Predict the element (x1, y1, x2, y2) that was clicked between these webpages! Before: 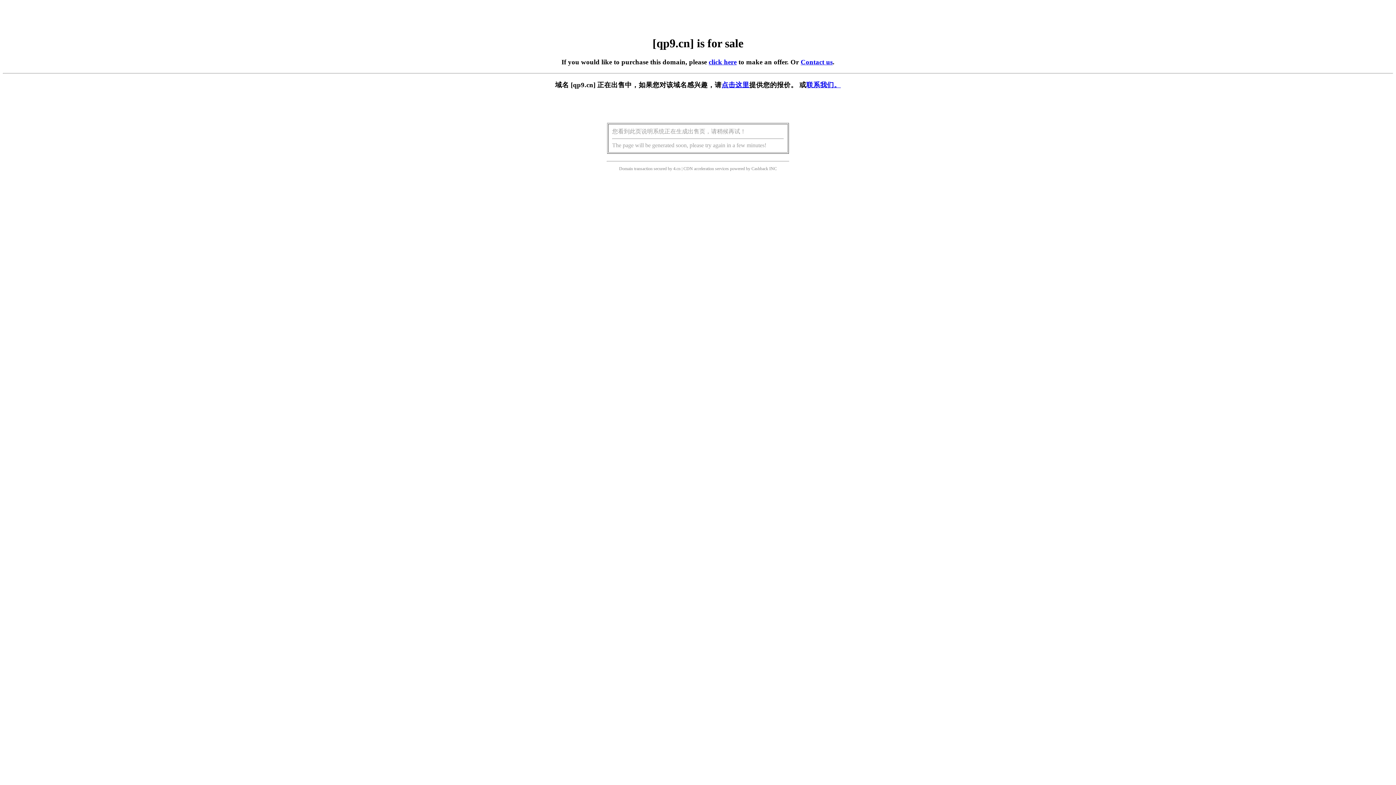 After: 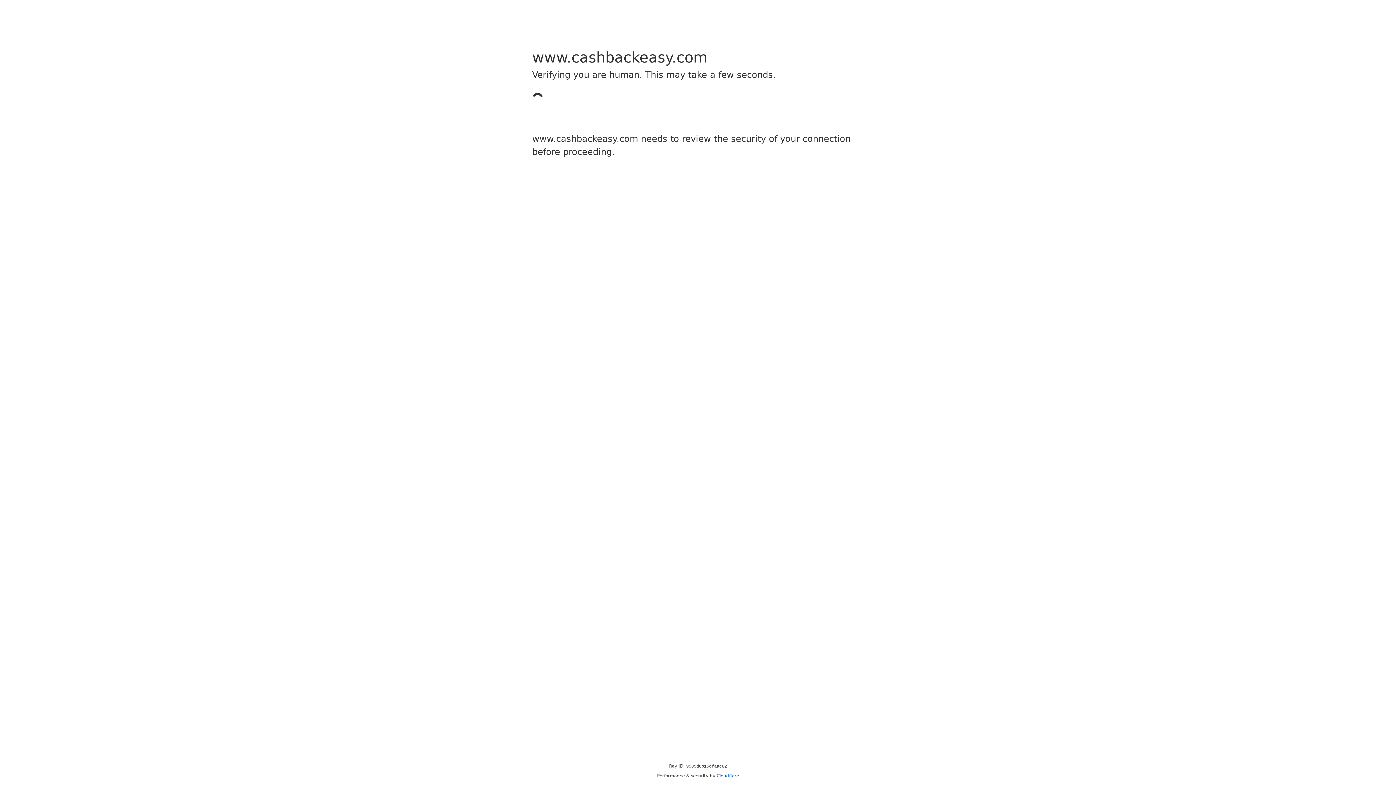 Action: bbox: (751, 166, 768, 171) label: Cashback